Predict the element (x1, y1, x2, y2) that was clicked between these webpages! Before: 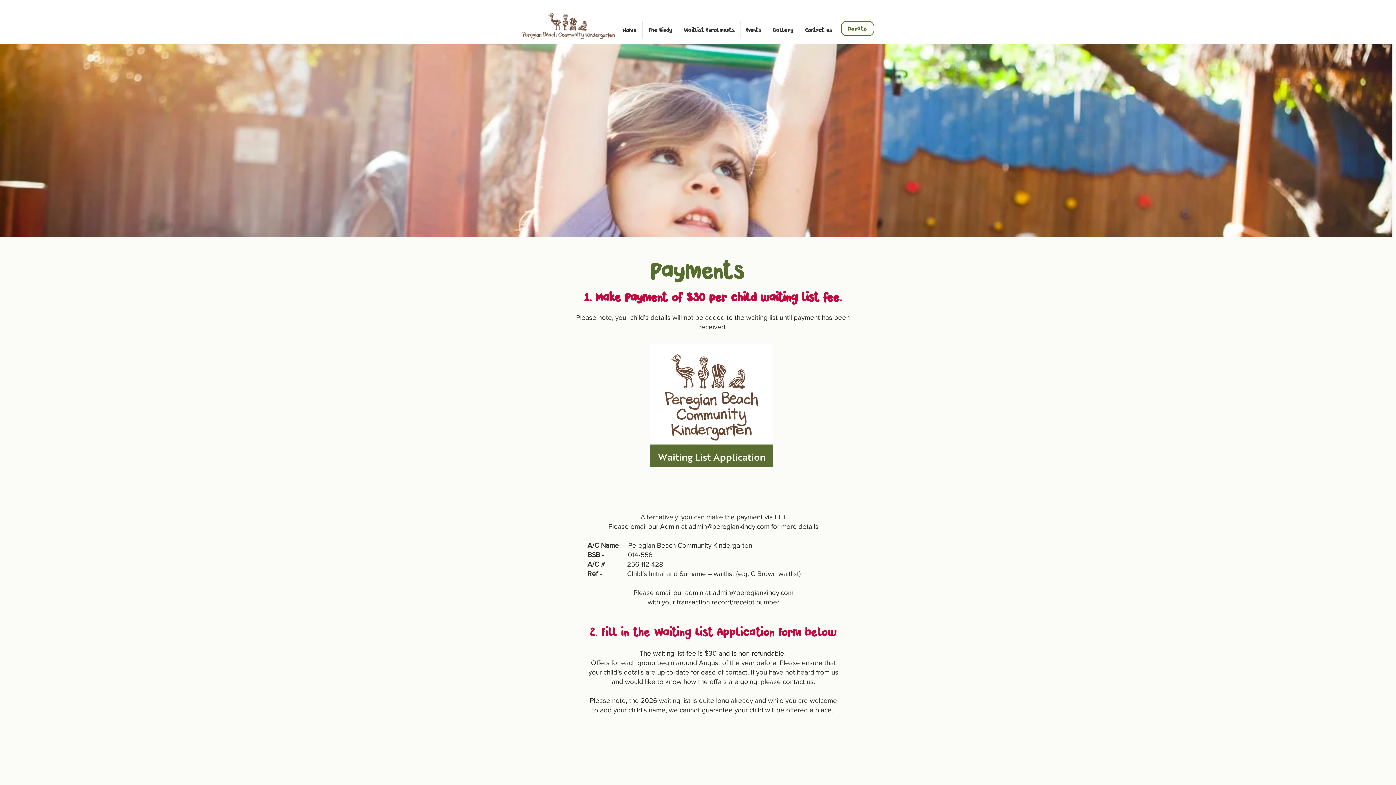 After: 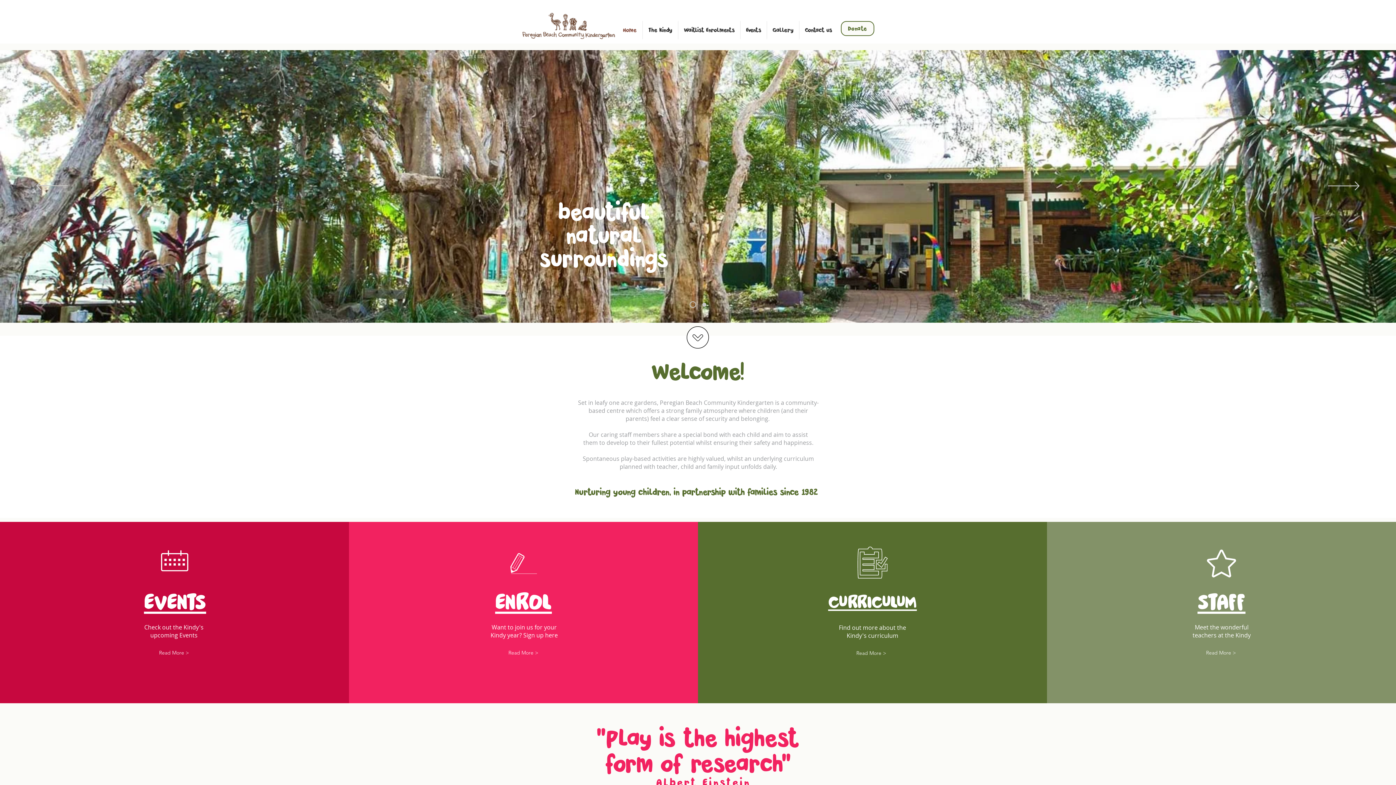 Action: label: Home bbox: (617, 21, 642, 39)